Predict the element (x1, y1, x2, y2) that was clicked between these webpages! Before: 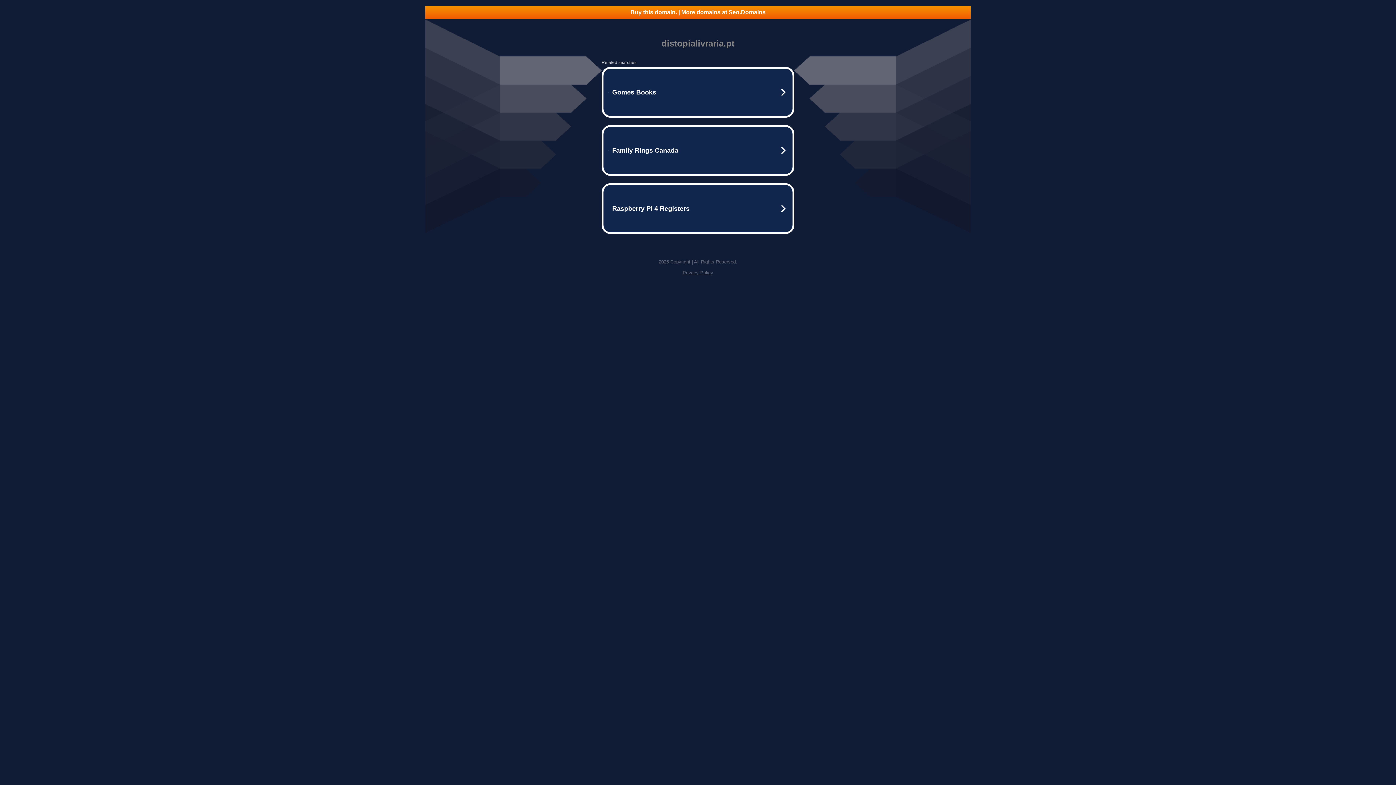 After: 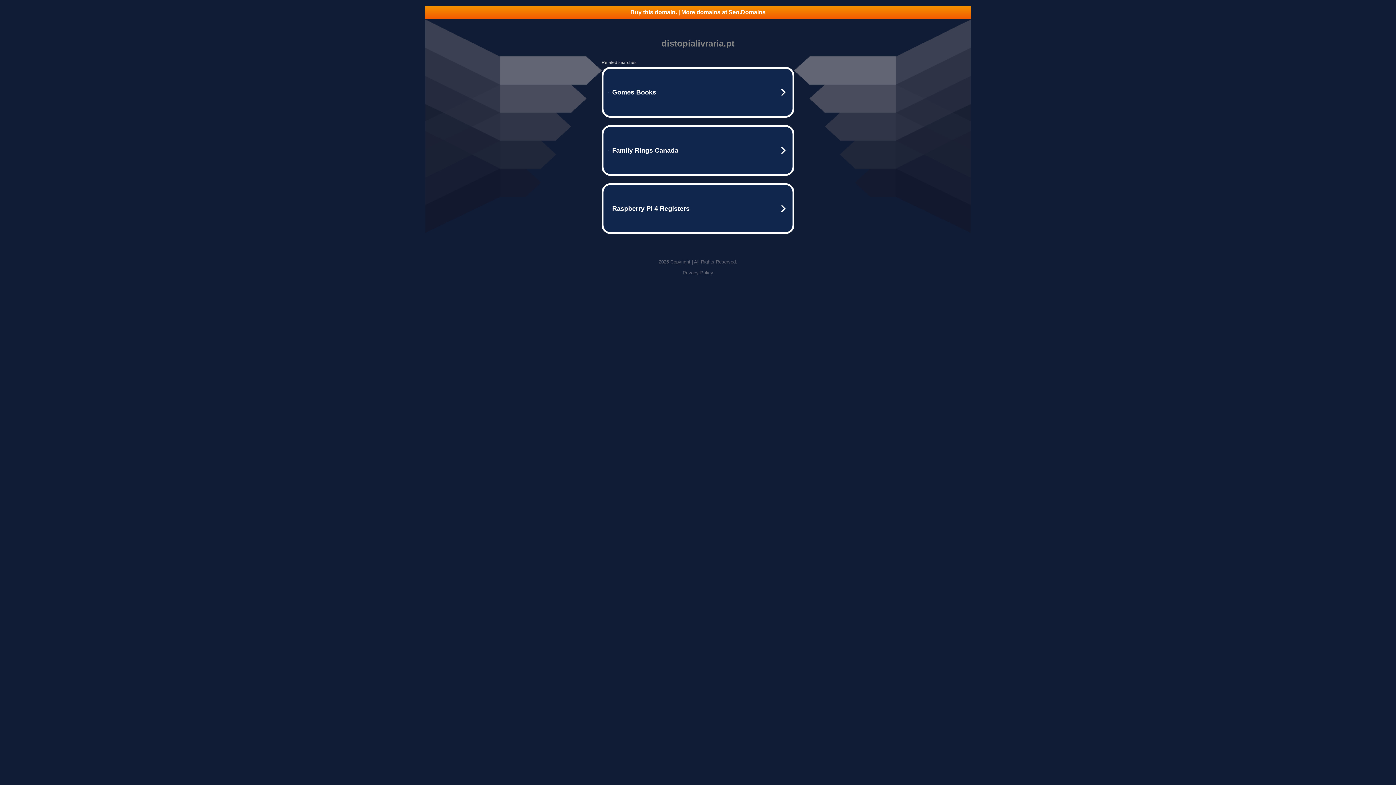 Action: label: Buy this domain. | More domains at Seo.Domains bbox: (425, 5, 970, 18)